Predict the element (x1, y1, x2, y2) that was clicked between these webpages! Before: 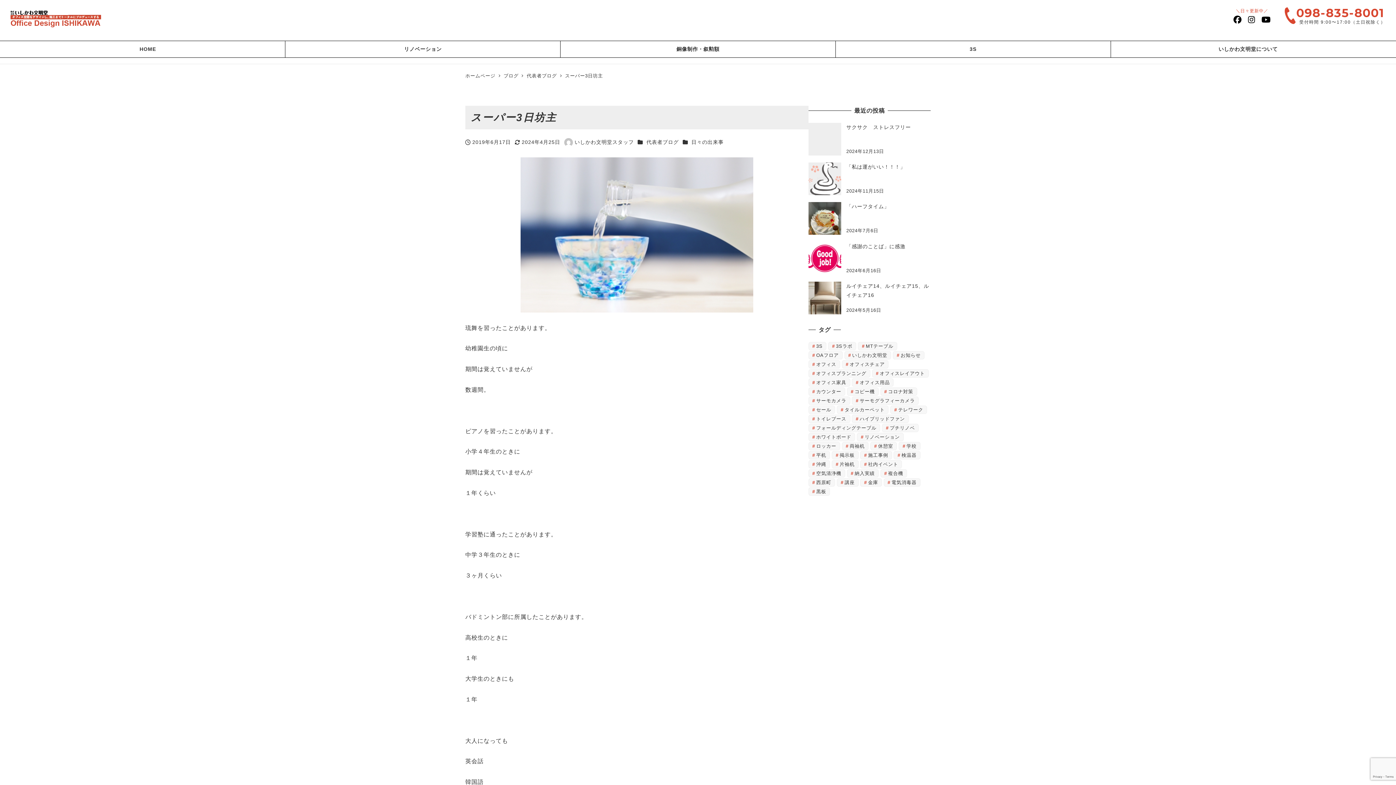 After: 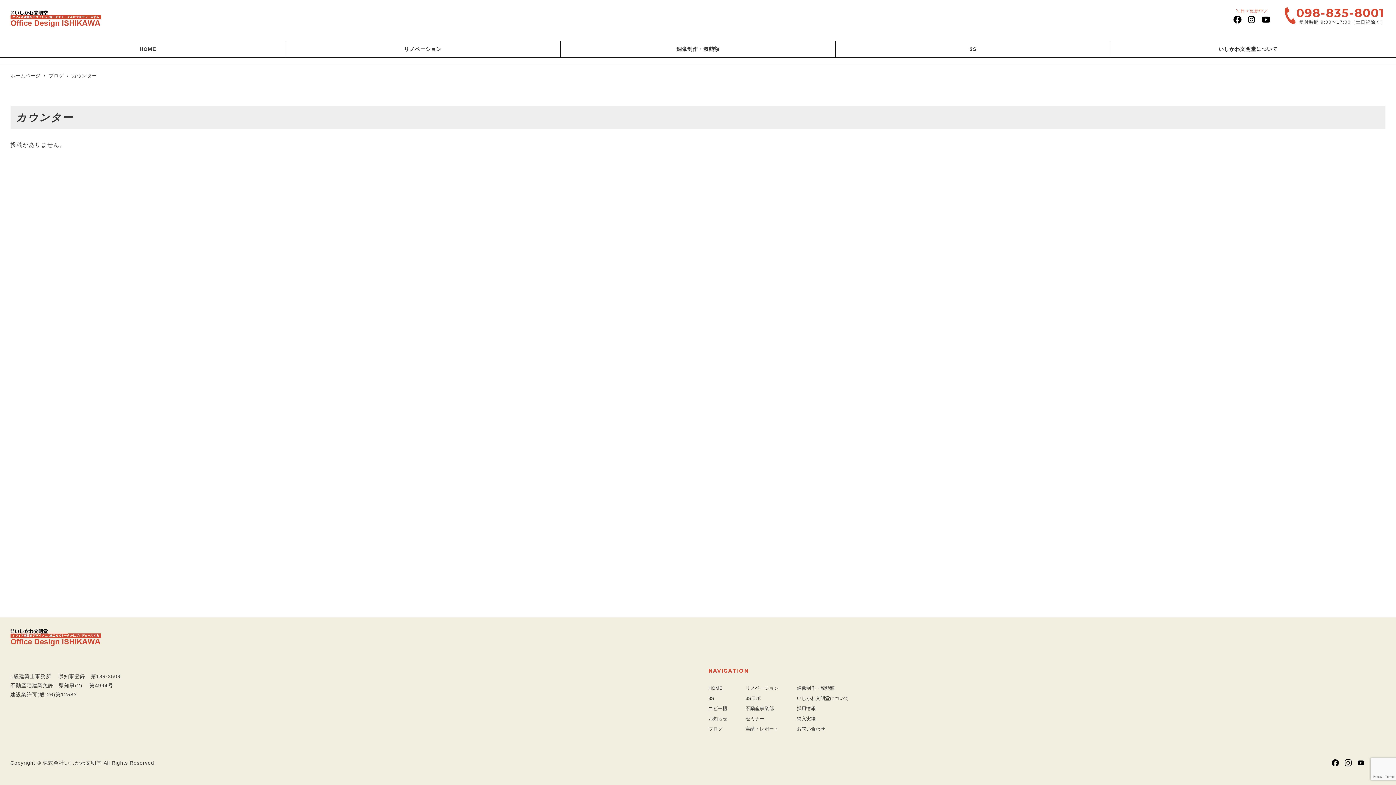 Action: bbox: (808, 387, 845, 396) label: カウンター (3個の項目)